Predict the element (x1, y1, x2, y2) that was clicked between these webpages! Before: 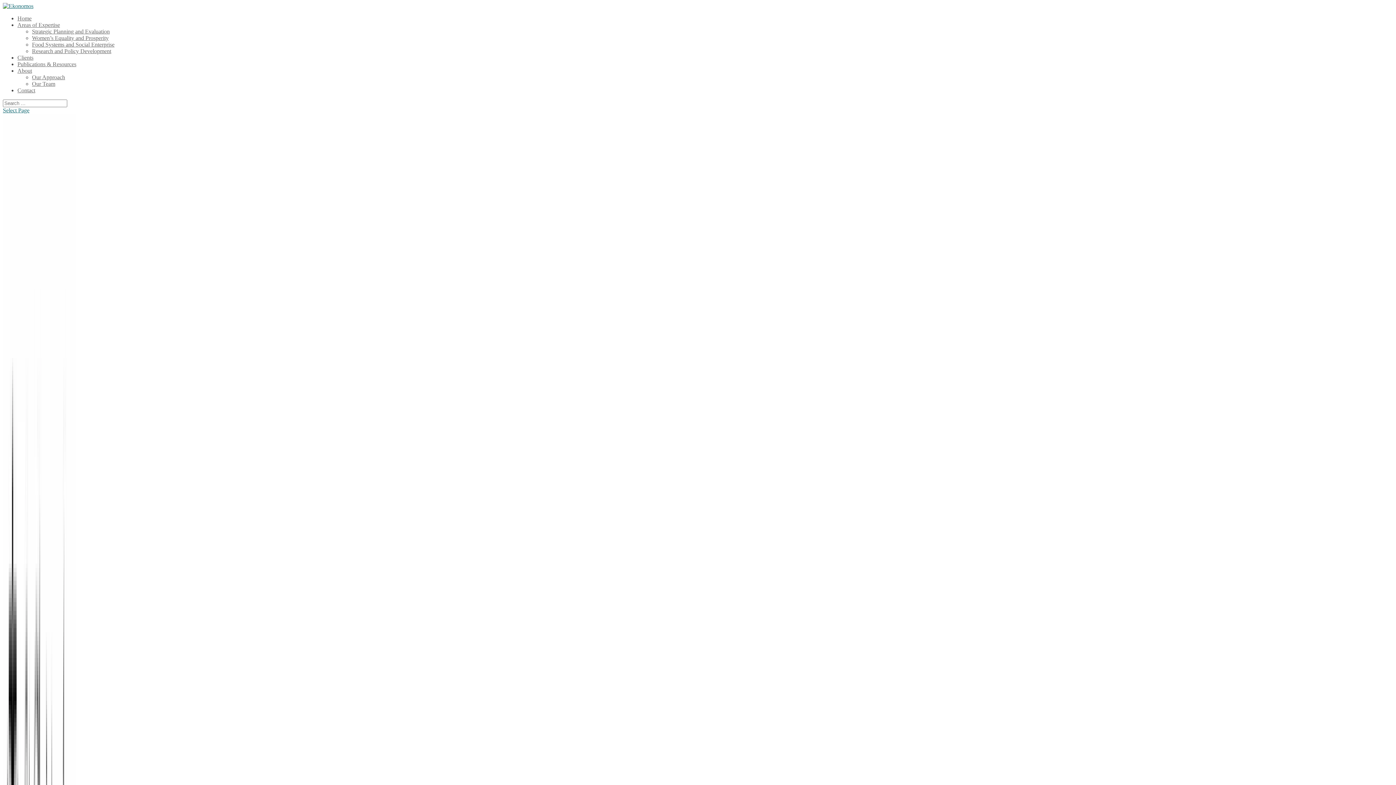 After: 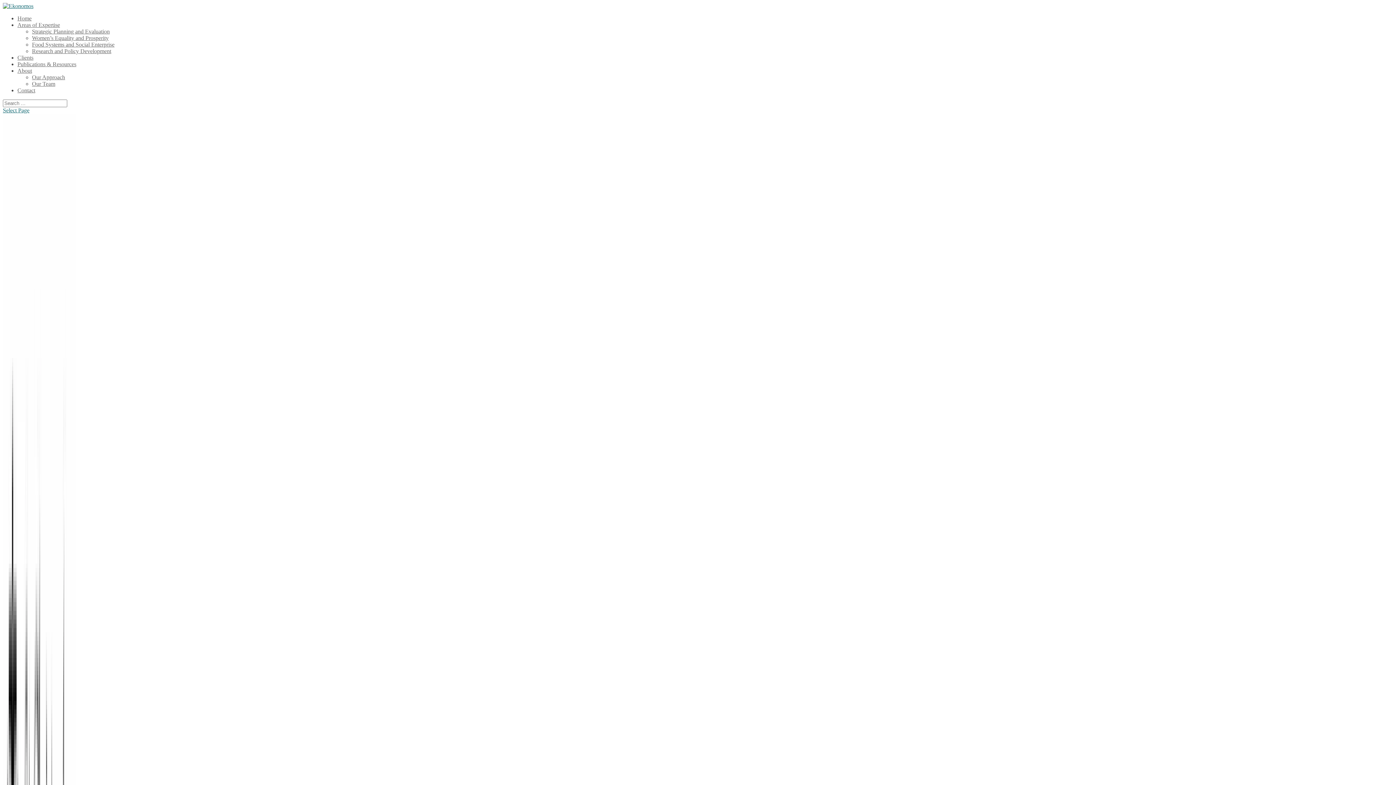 Action: label: Select Page bbox: (2, 107, 29, 113)